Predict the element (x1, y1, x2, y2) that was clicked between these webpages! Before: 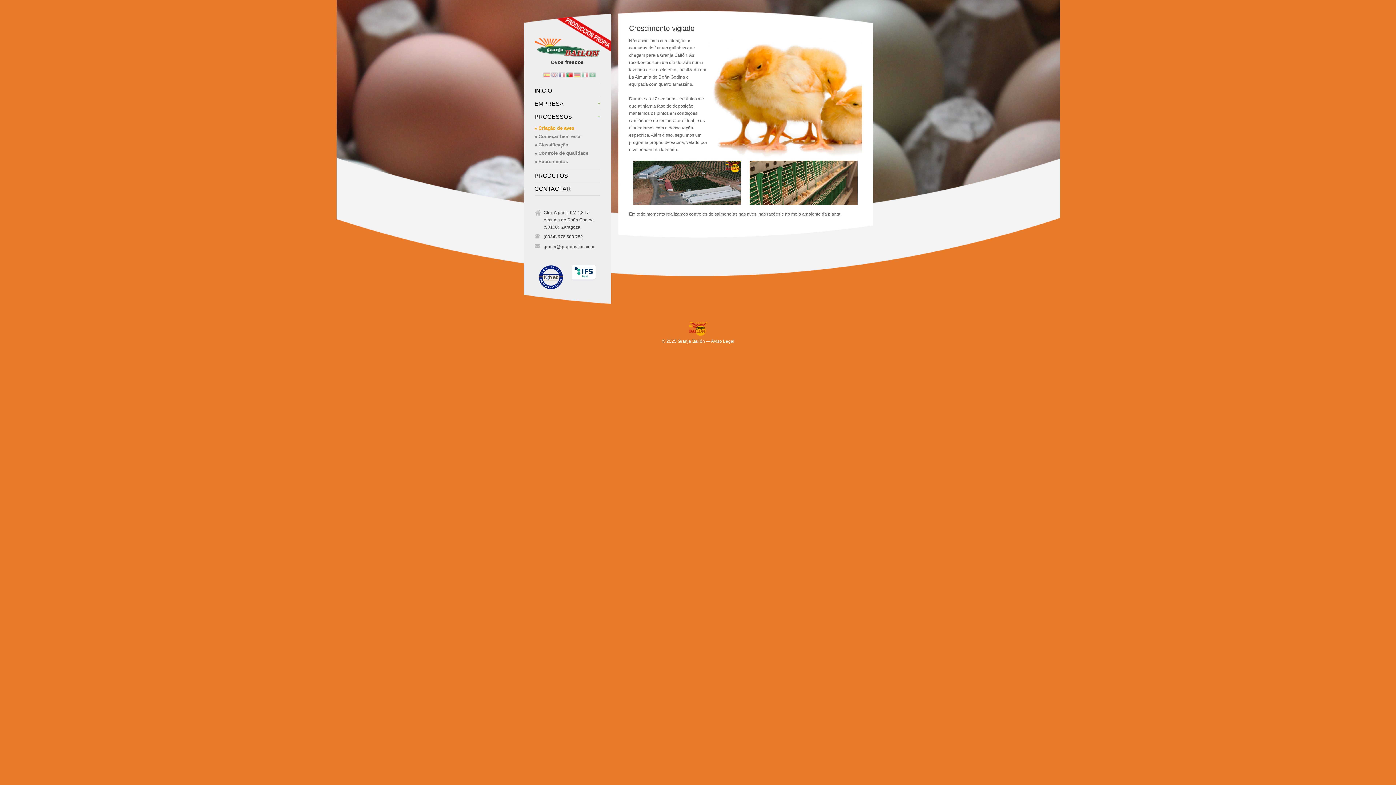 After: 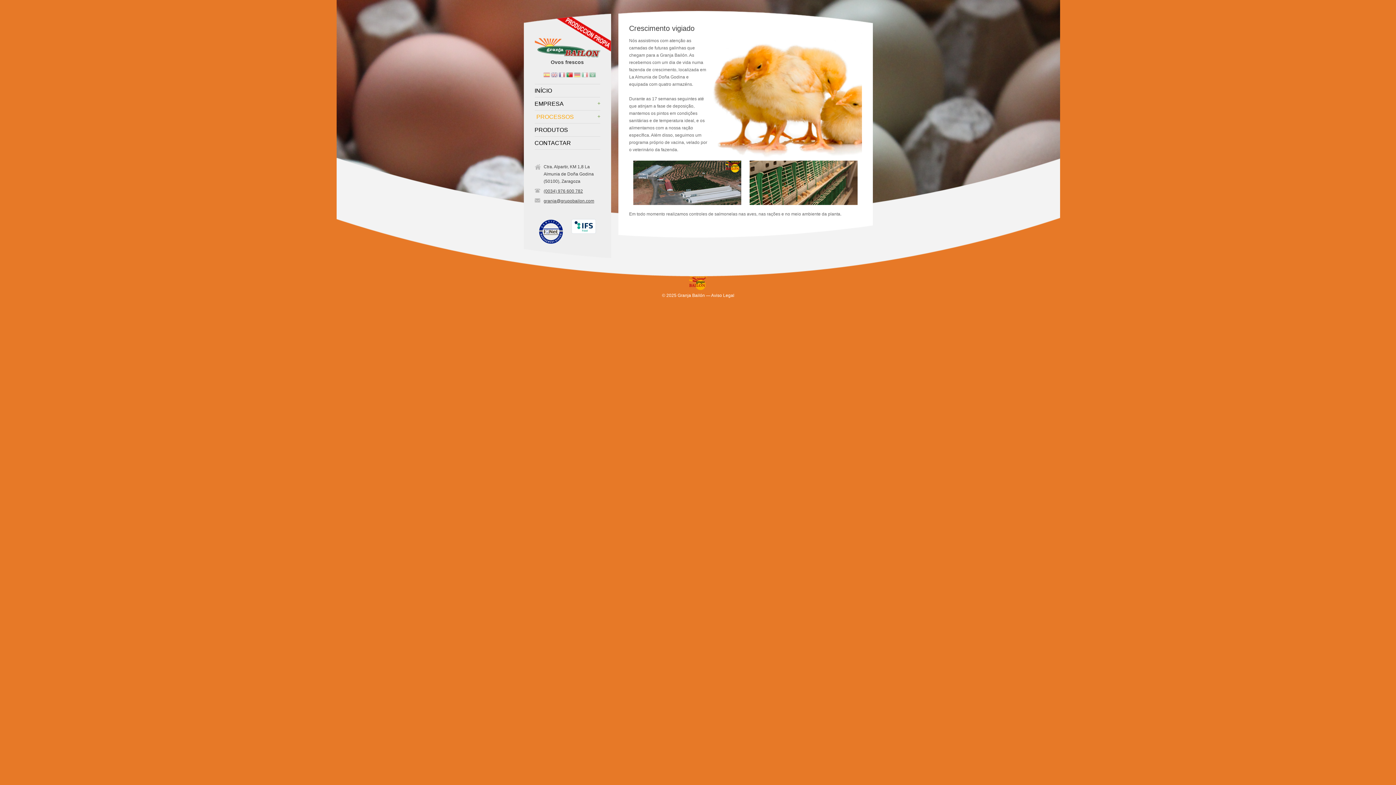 Action: bbox: (534, 114, 600, 119) label: PROCESSOS